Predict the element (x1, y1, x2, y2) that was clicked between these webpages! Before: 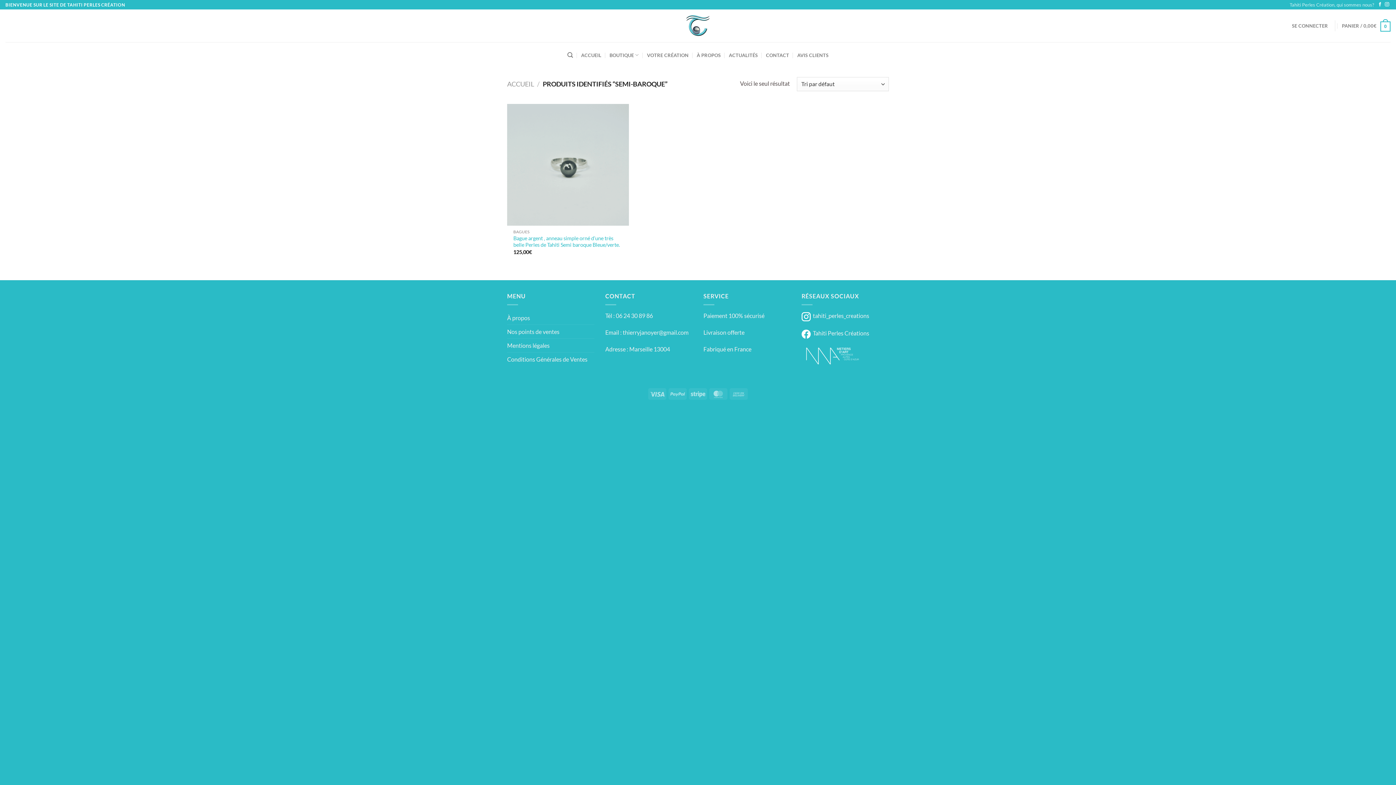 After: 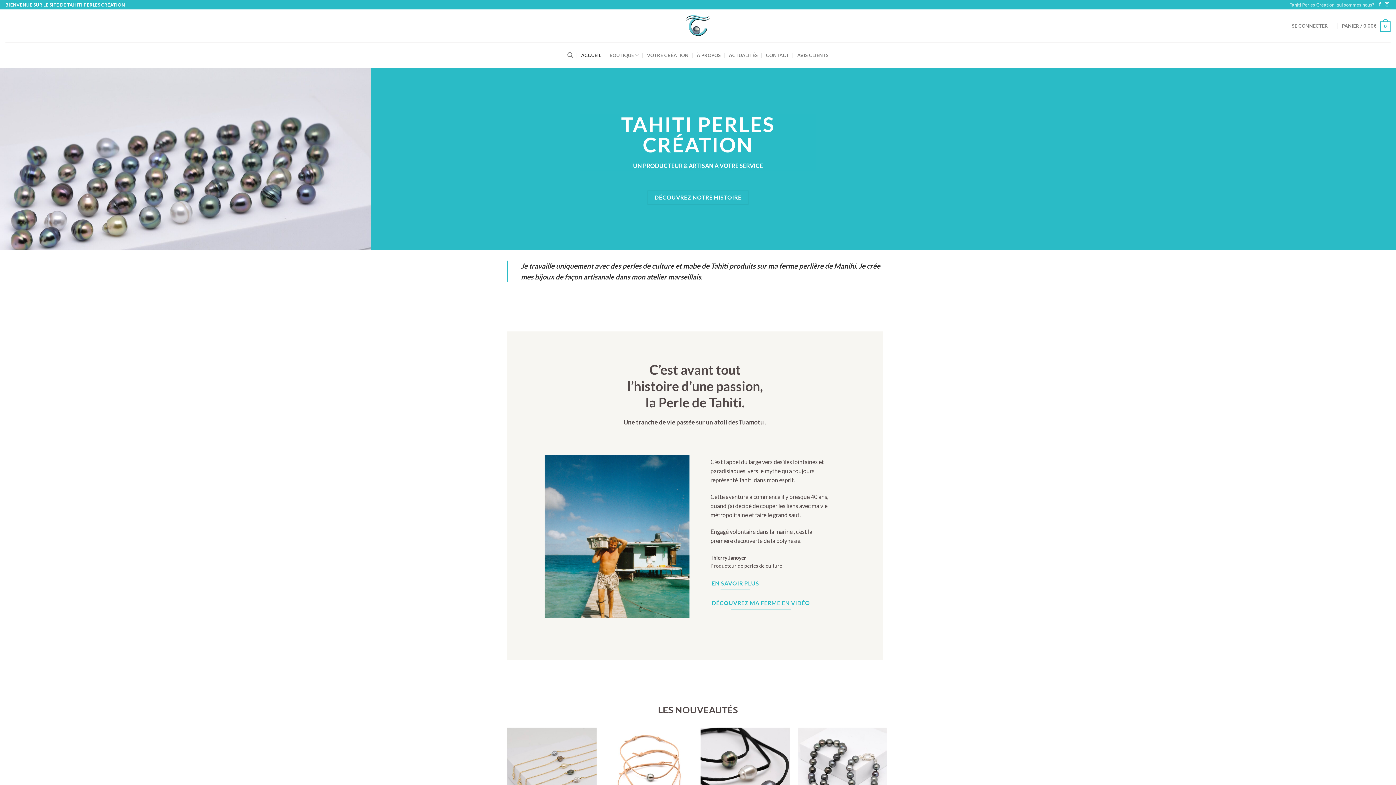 Action: bbox: (668, 9, 728, 42)